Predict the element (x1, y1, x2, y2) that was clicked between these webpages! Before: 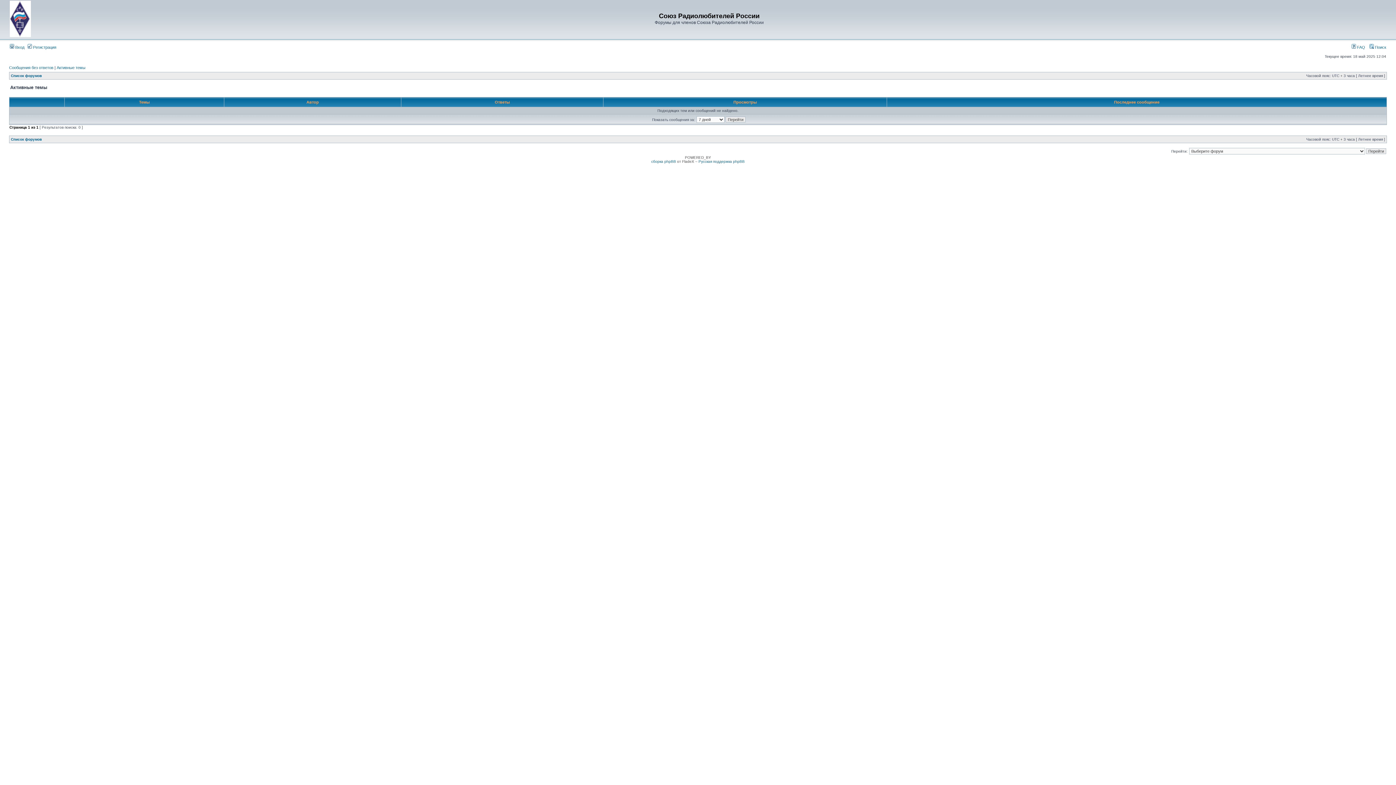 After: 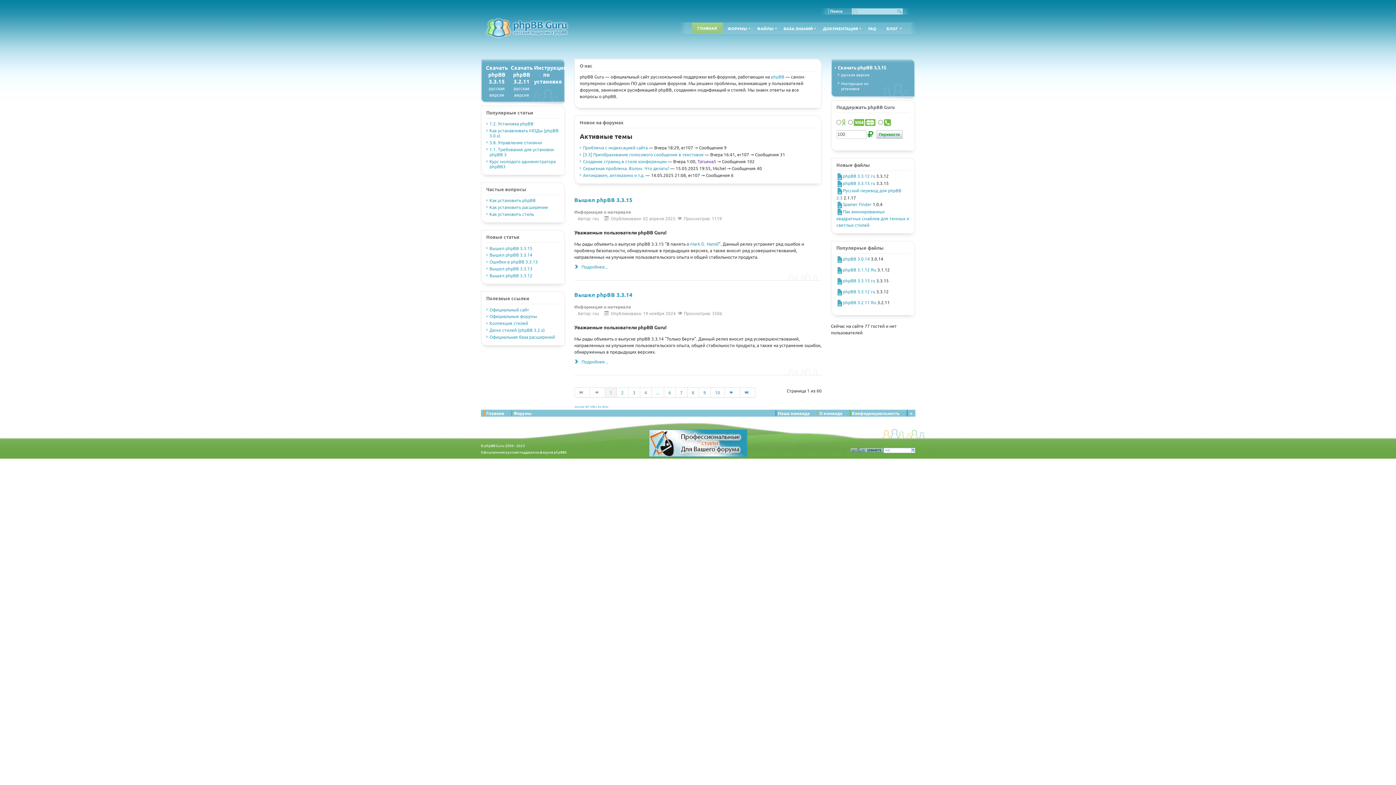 Action: label: Русская поддержка phpBB bbox: (698, 159, 744, 163)